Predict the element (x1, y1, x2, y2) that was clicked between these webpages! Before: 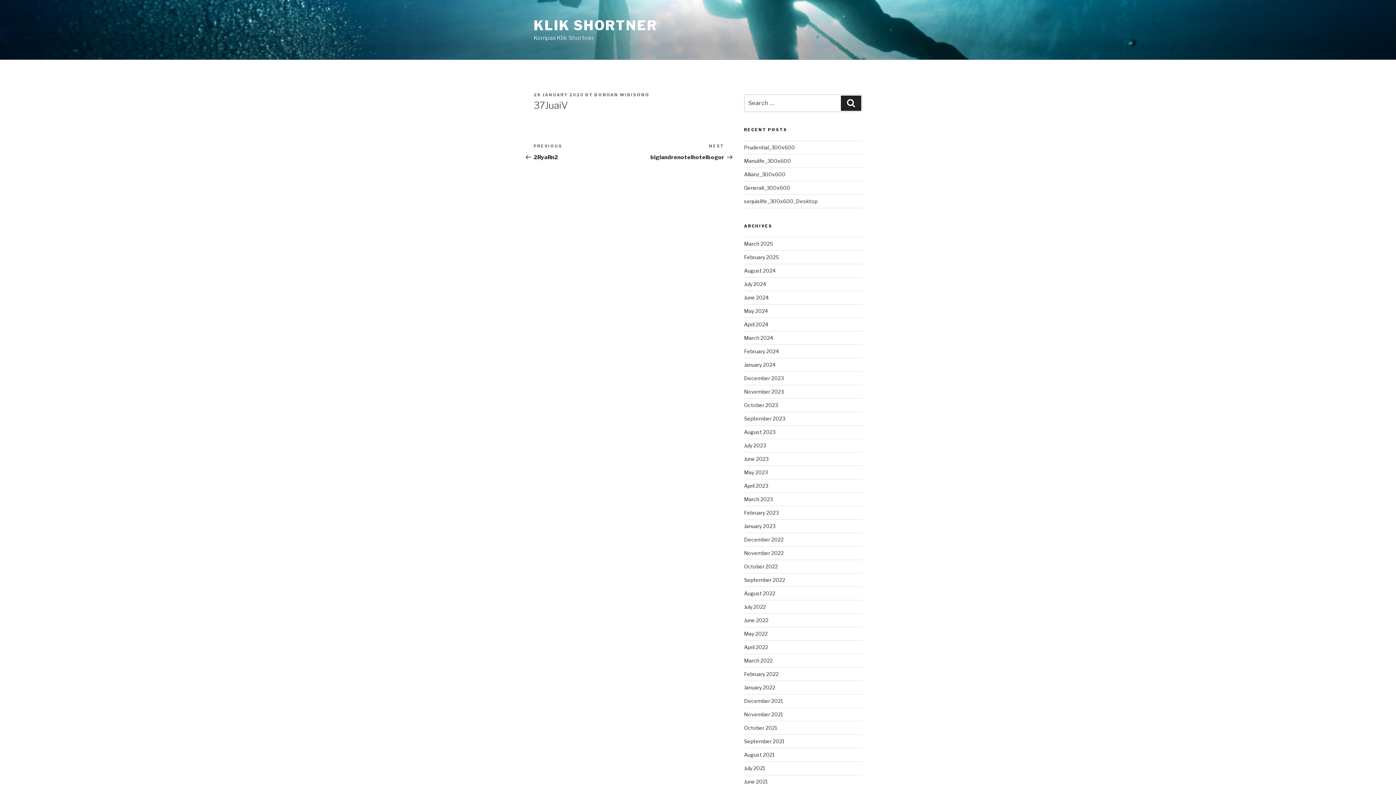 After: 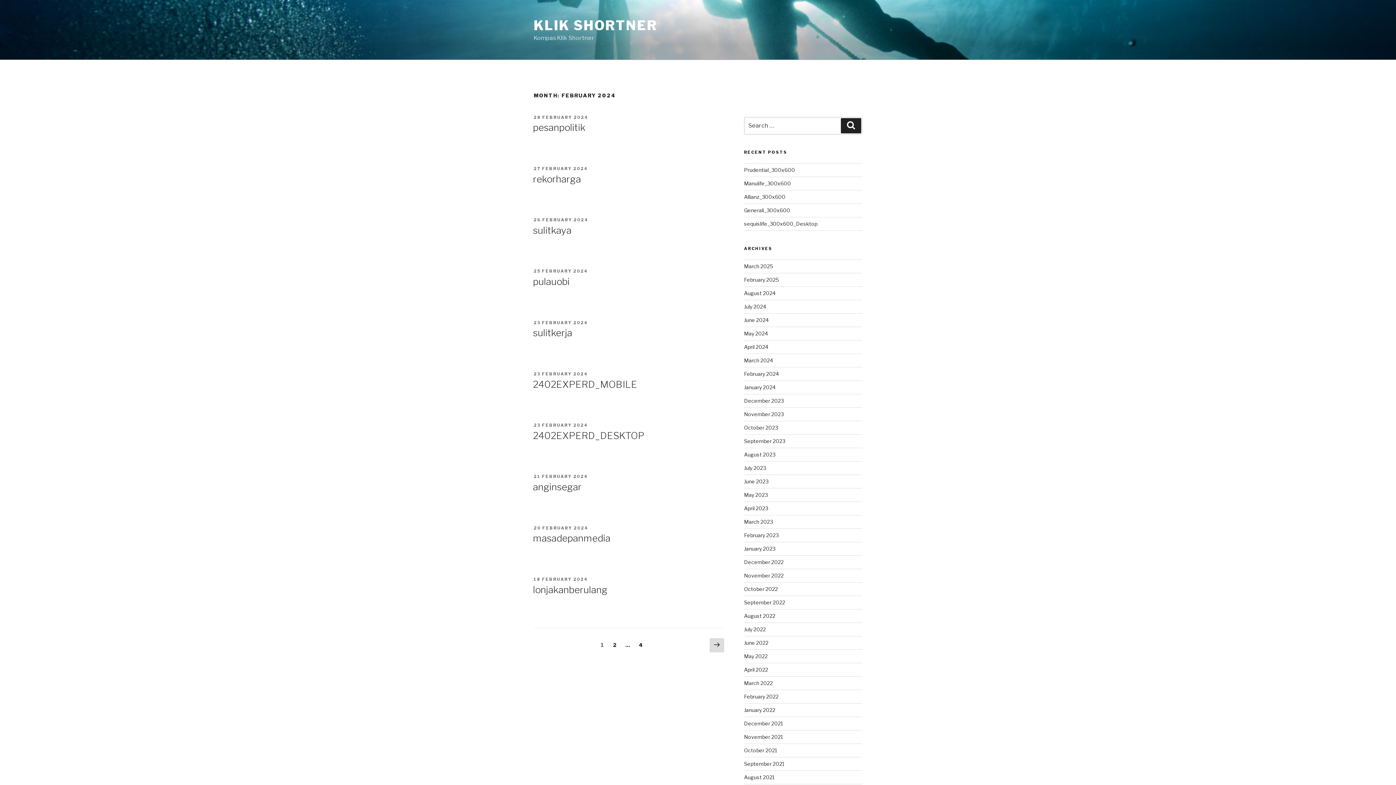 Action: label: February 2024 bbox: (744, 348, 779, 354)